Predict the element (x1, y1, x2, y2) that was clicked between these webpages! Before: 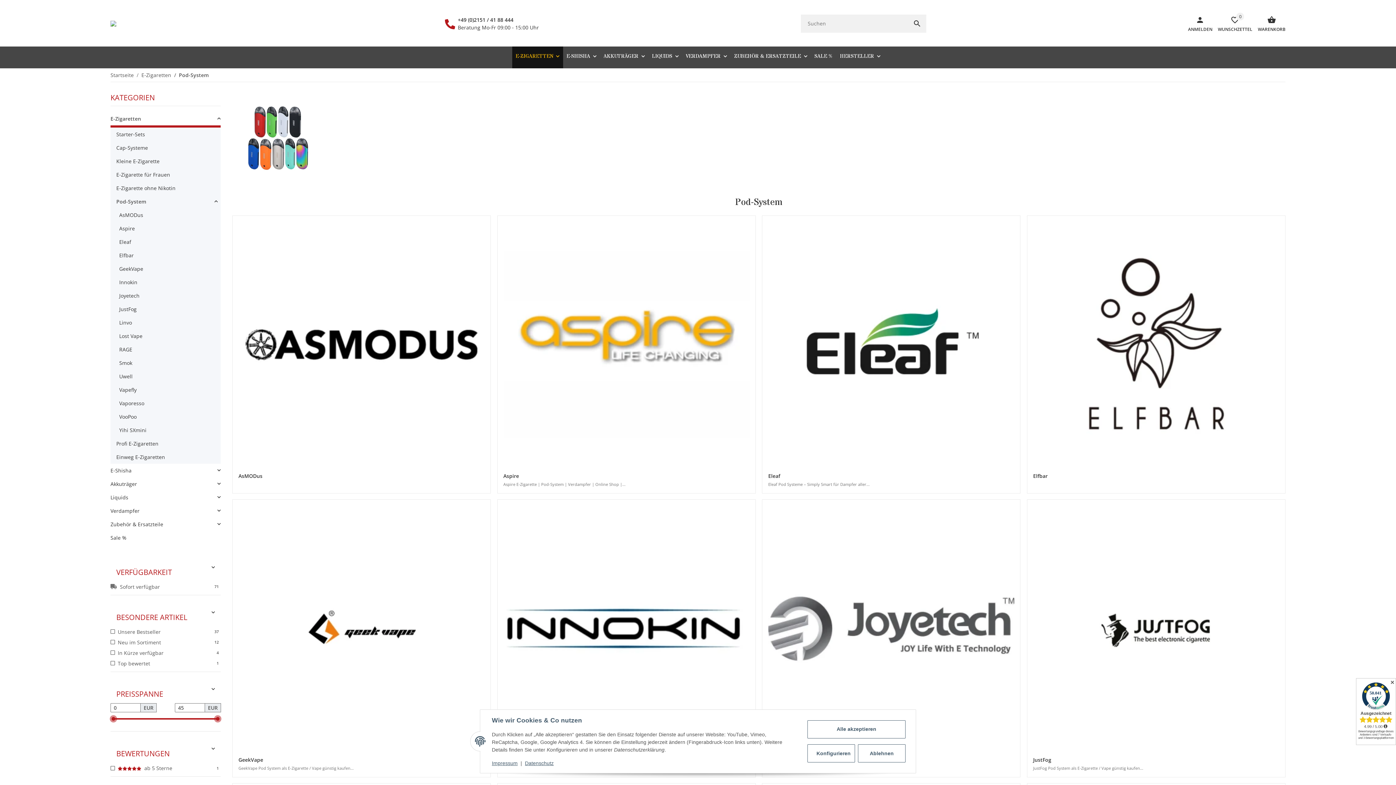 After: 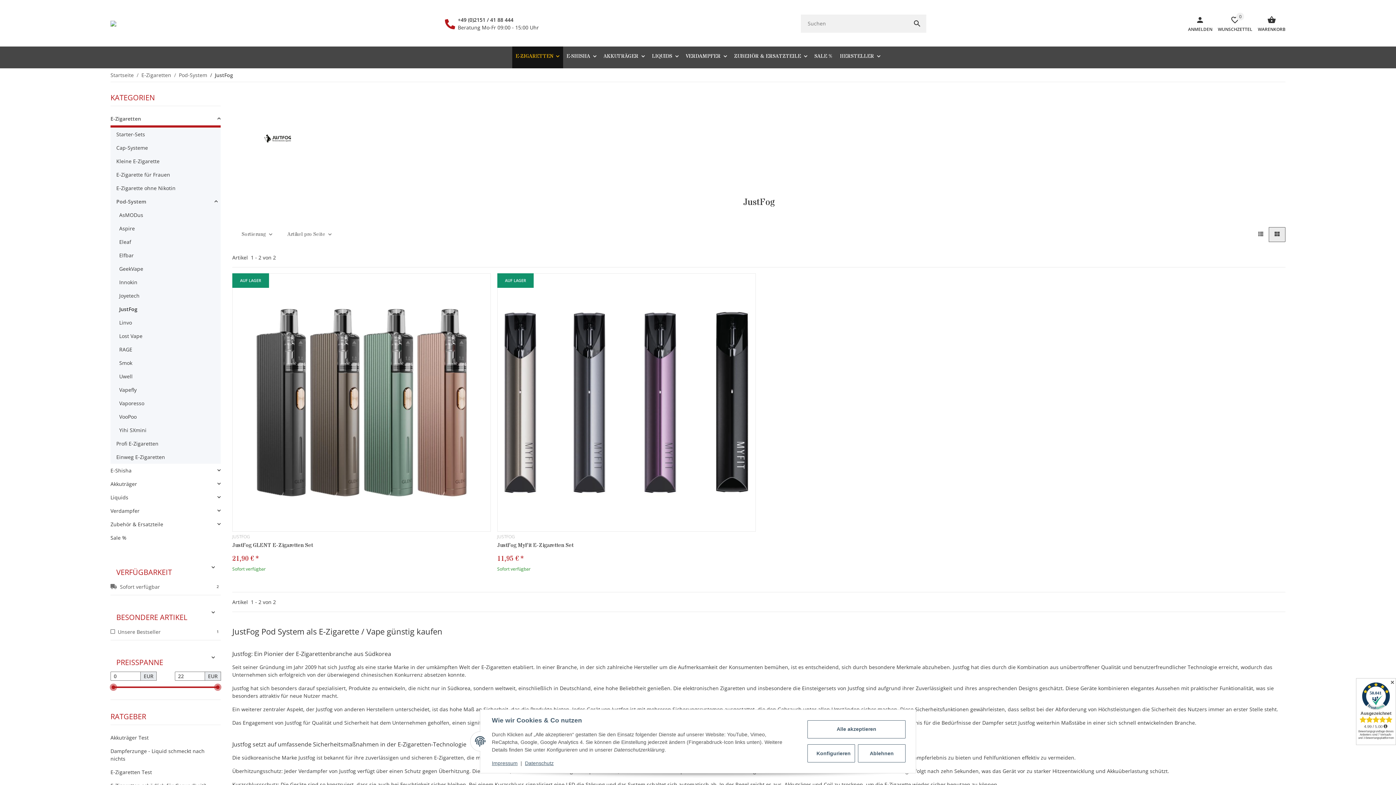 Action: bbox: (116, 302, 220, 315) label: JustFog